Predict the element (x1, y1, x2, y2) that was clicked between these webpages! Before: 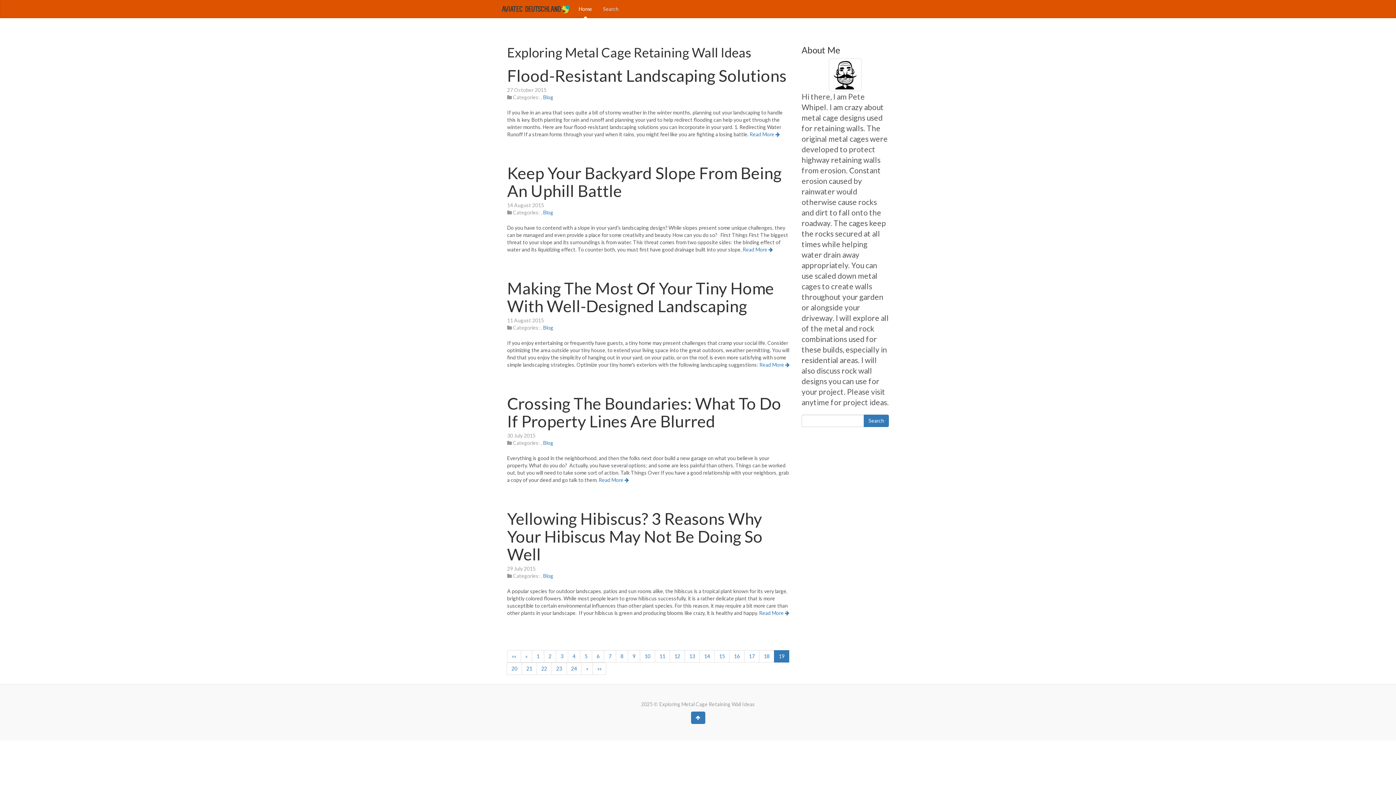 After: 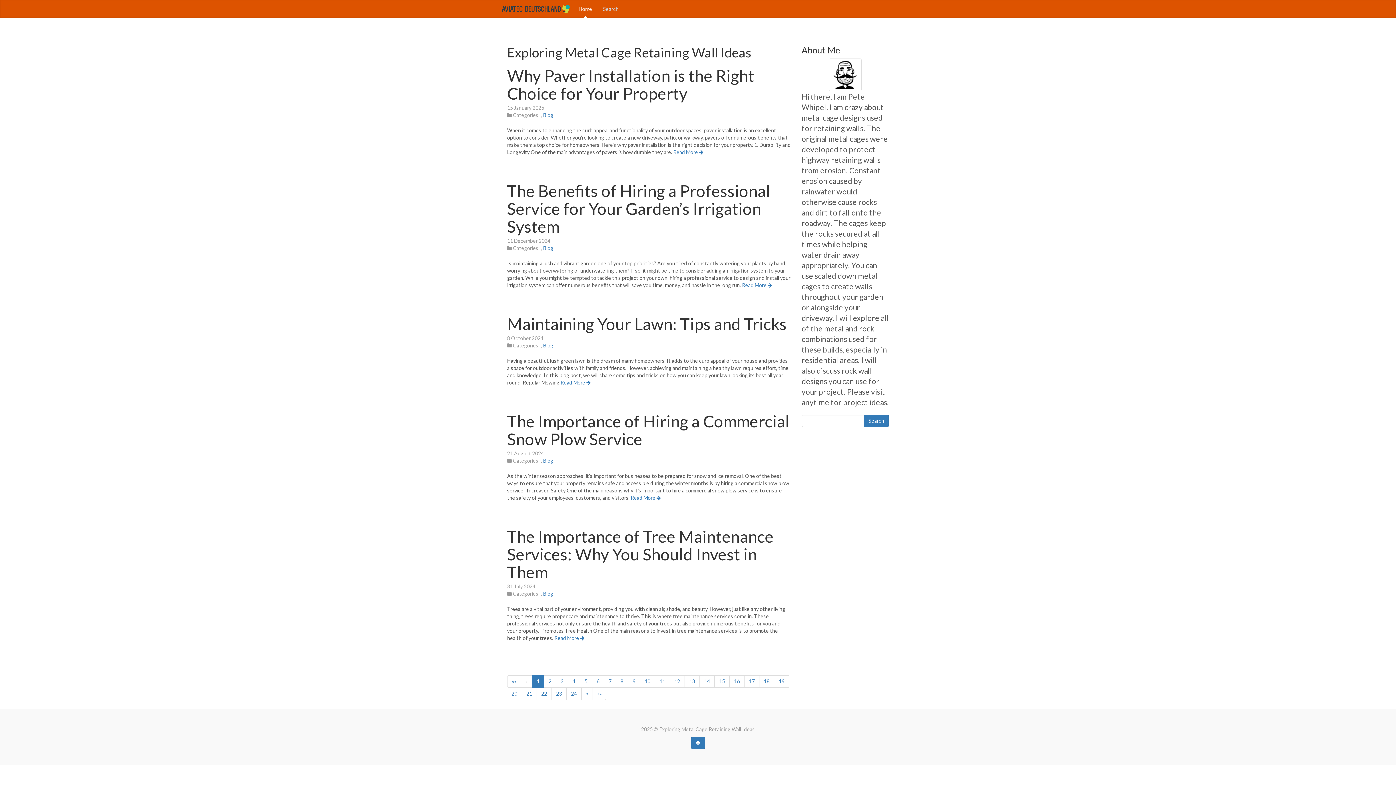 Action: bbox: (573, 0, 597, 18) label: Home